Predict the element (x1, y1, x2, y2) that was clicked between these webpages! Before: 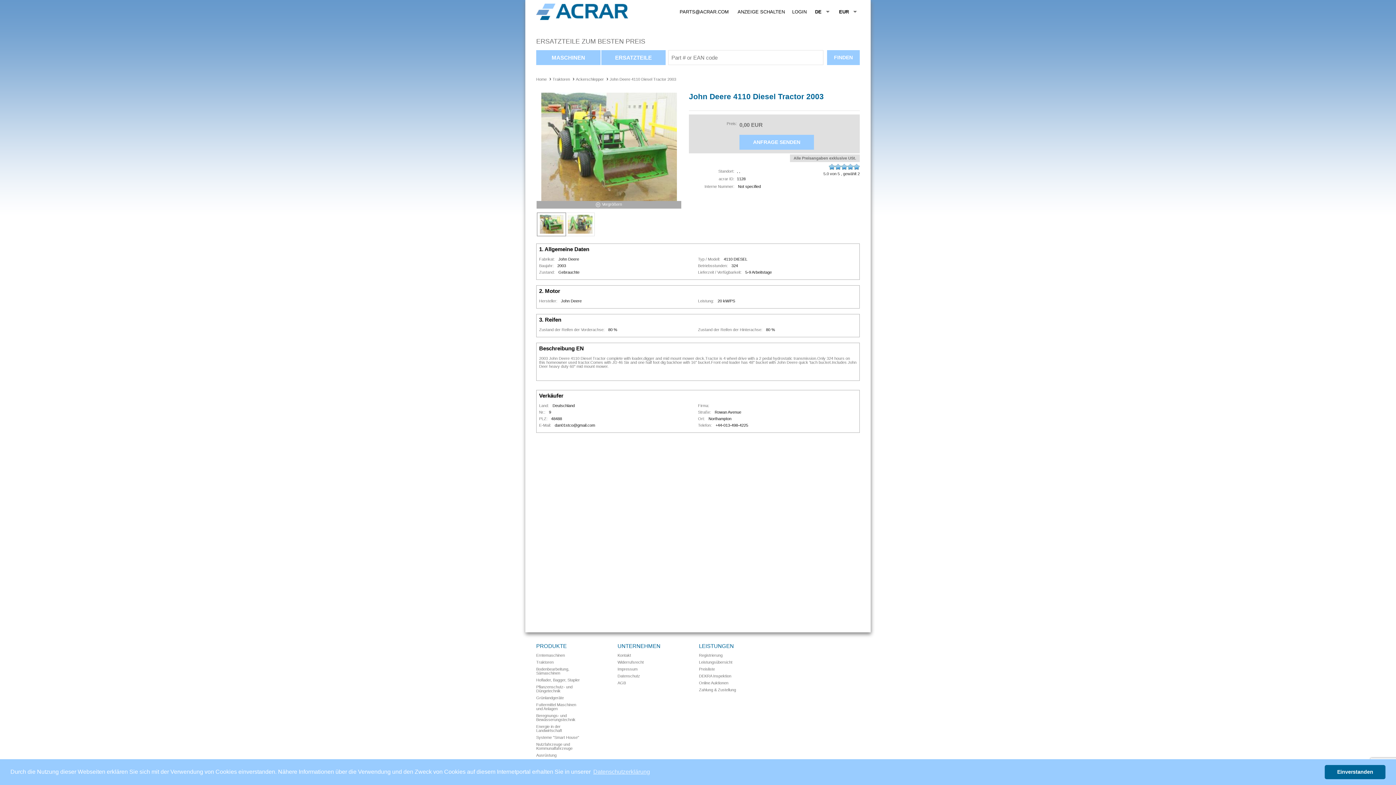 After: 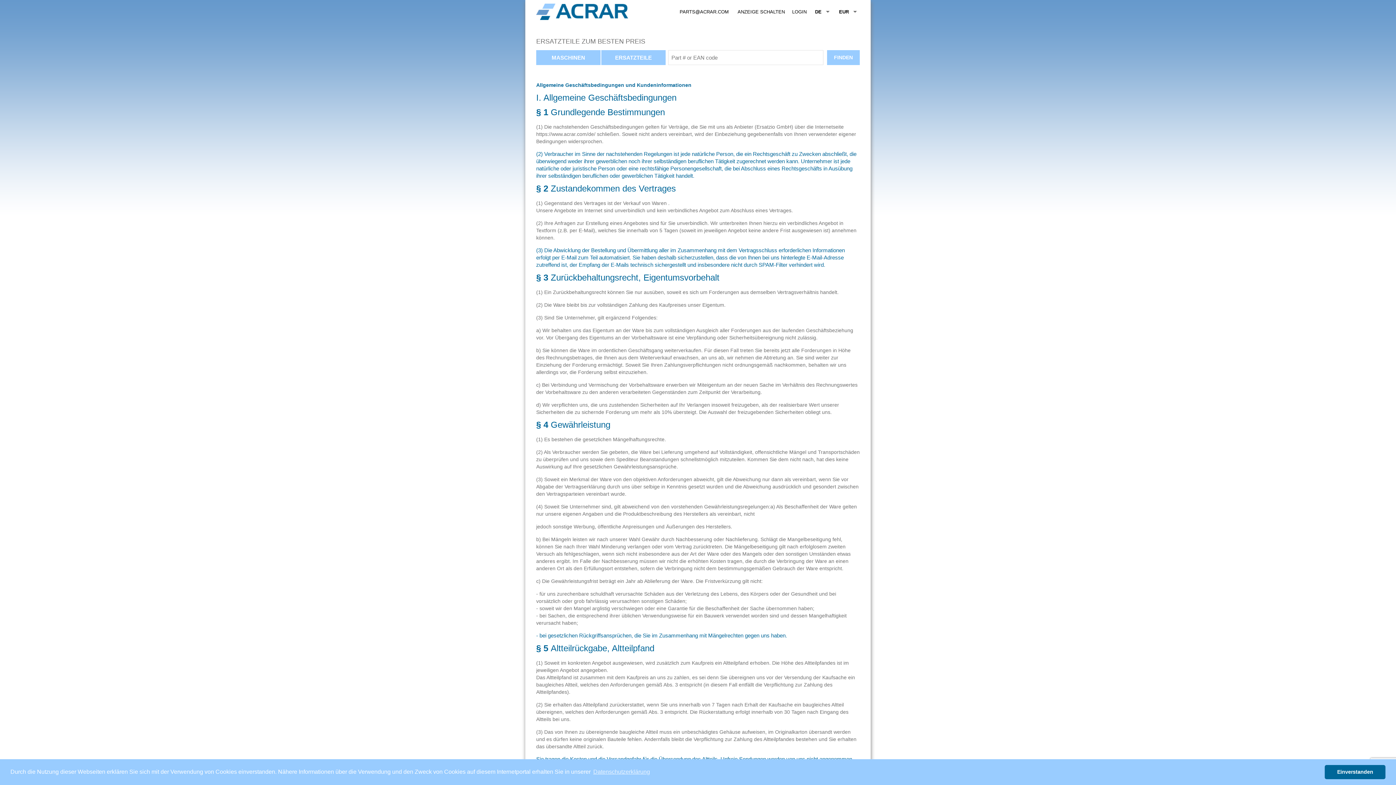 Action: bbox: (617, 681, 626, 685) label: AGB